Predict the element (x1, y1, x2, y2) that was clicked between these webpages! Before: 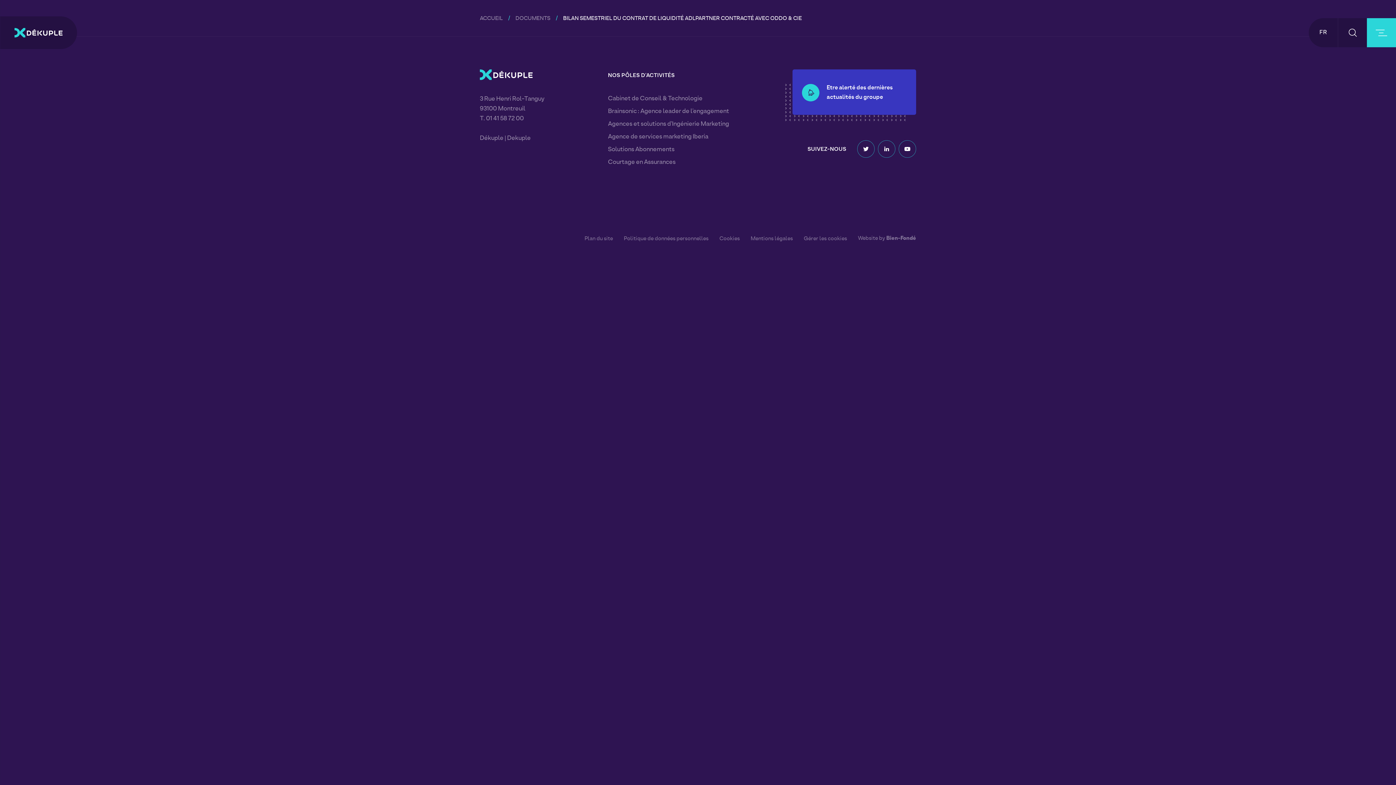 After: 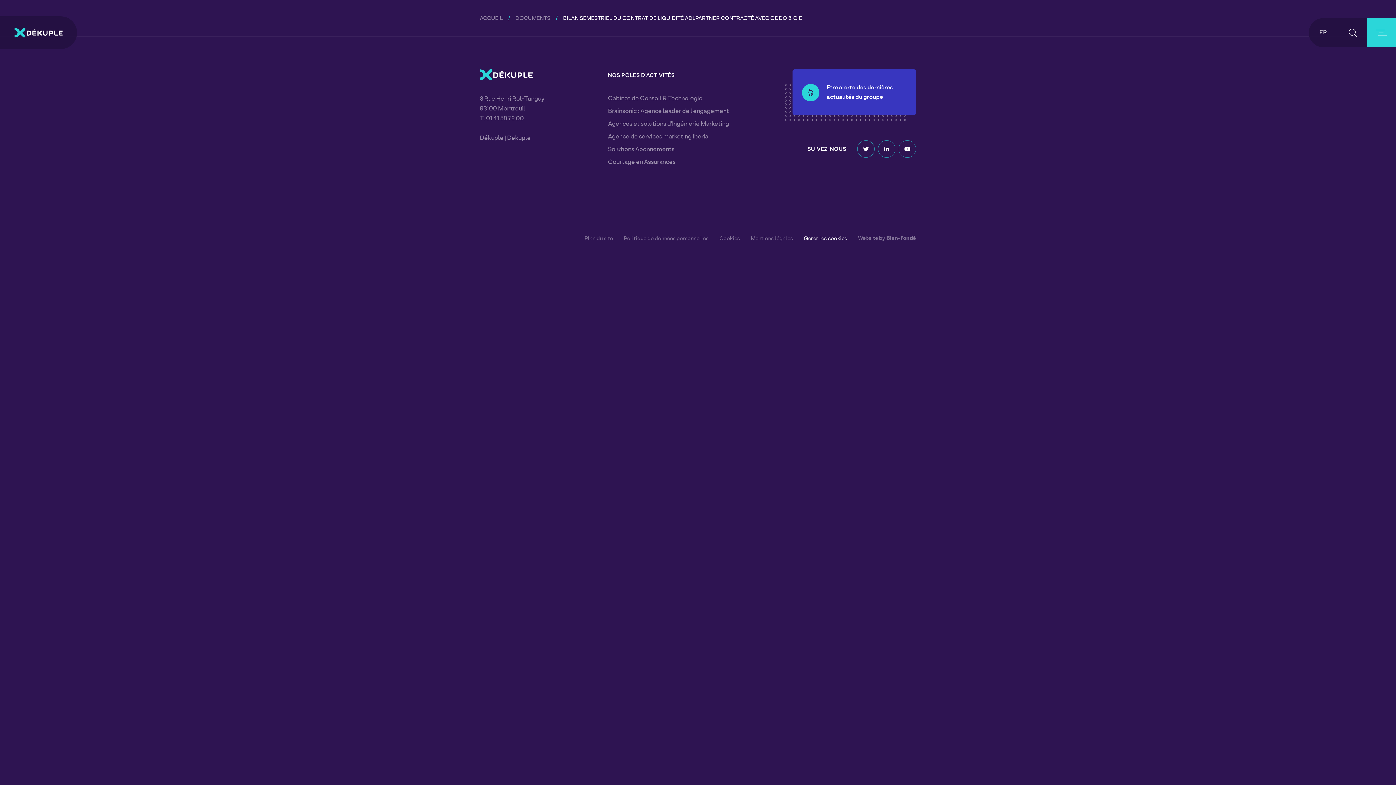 Action: label: Gérer les cookies bbox: (804, 236, 847, 241)